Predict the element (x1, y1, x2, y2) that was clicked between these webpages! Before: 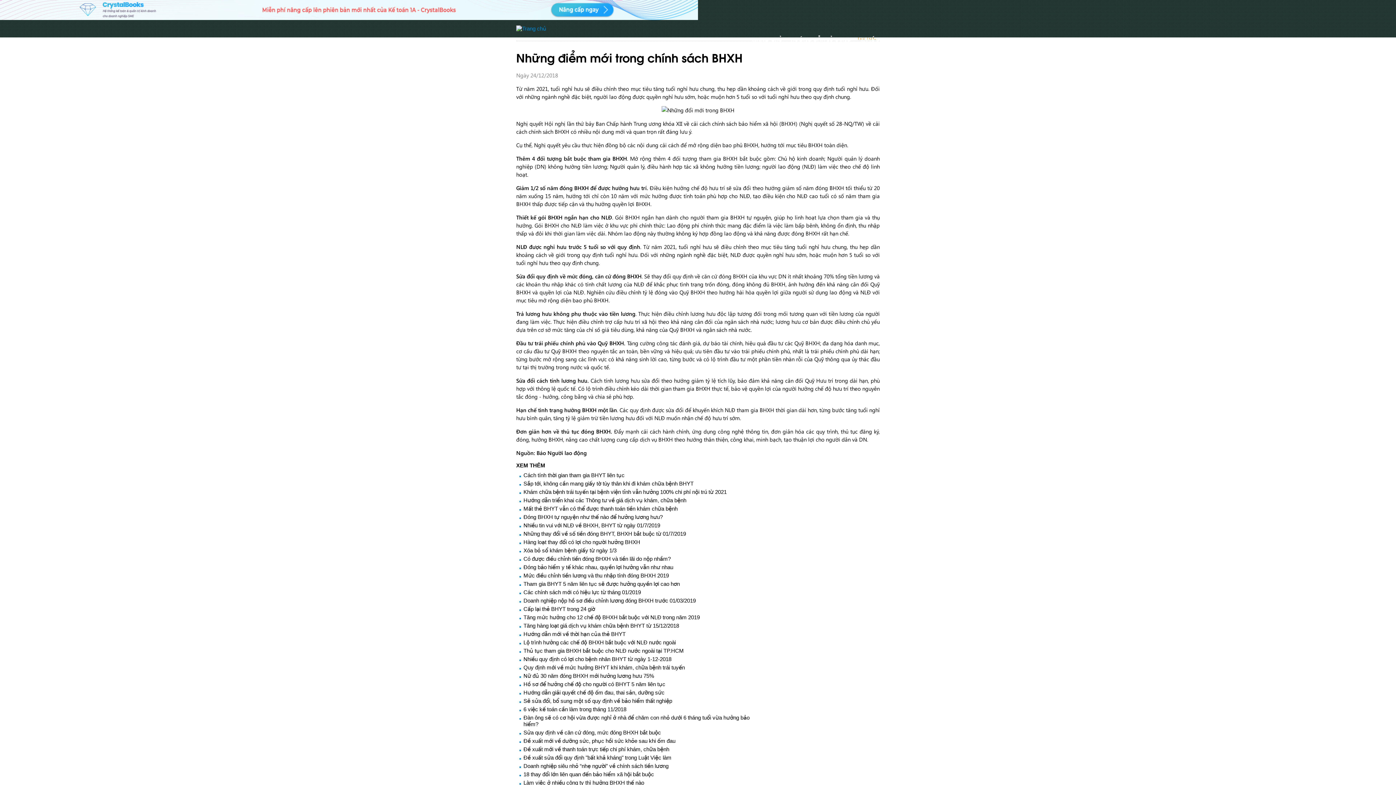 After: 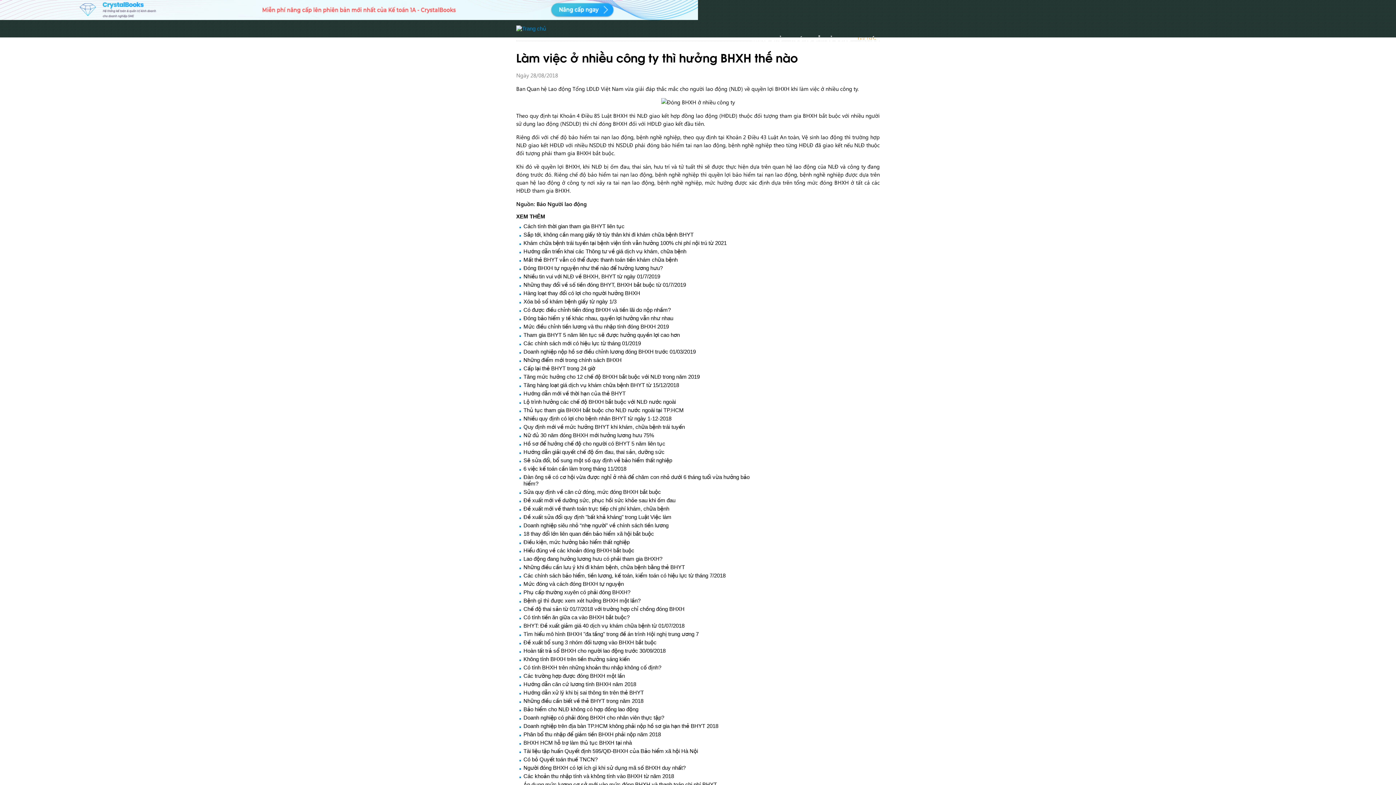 Action: bbox: (523, 780, 644, 786) label: Làm việc ở nhiều công ty thì hưởng BHXH thế nào